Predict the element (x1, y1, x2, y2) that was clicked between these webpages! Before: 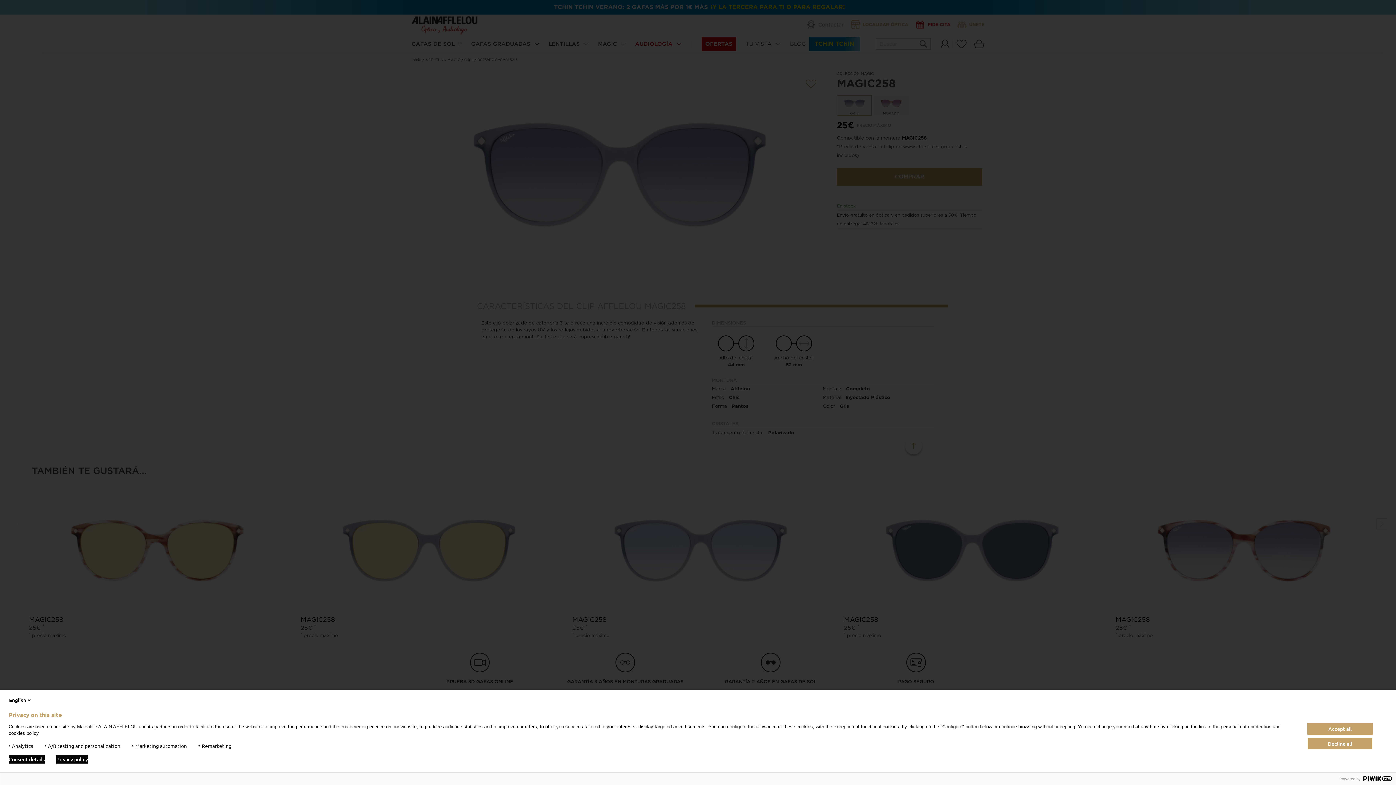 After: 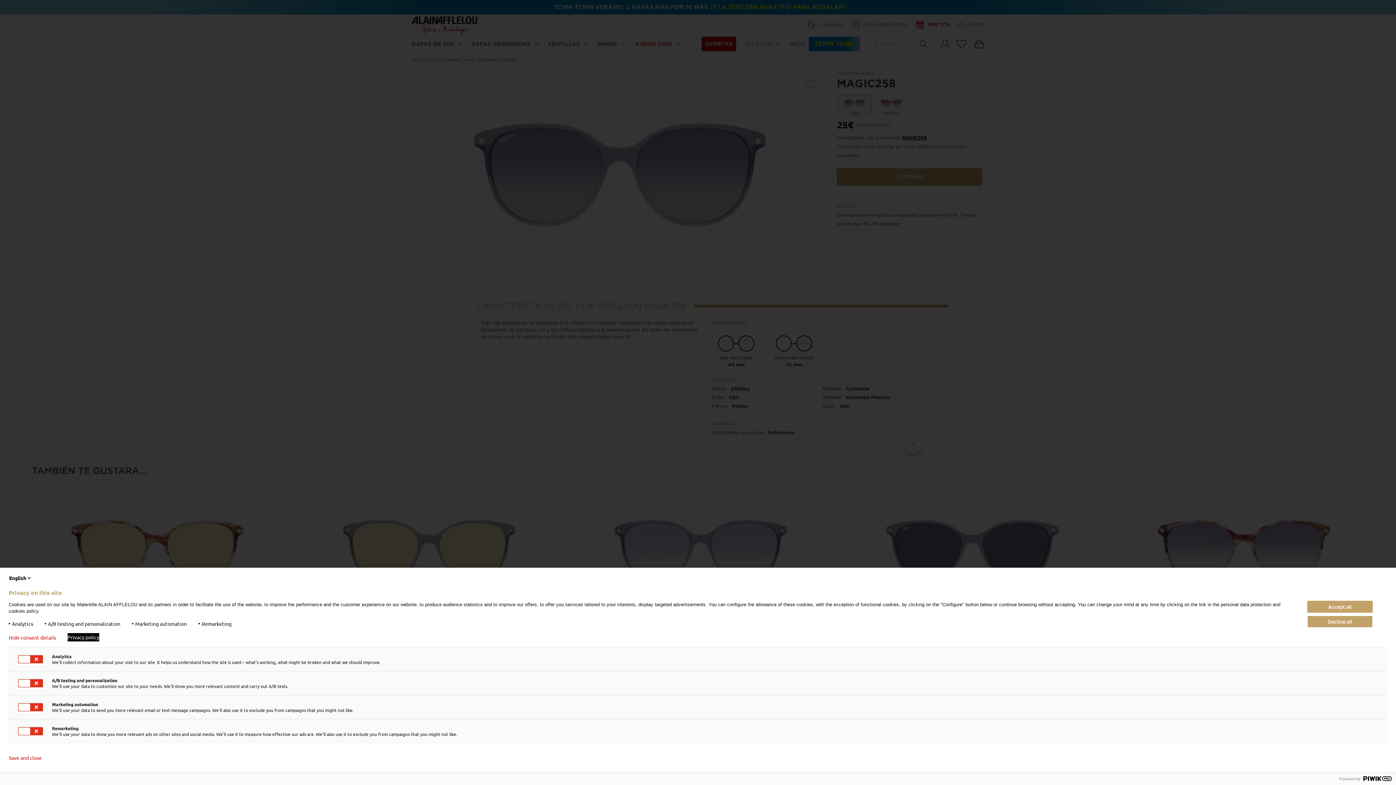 Action: bbox: (8, 755, 44, 764) label: Consent details